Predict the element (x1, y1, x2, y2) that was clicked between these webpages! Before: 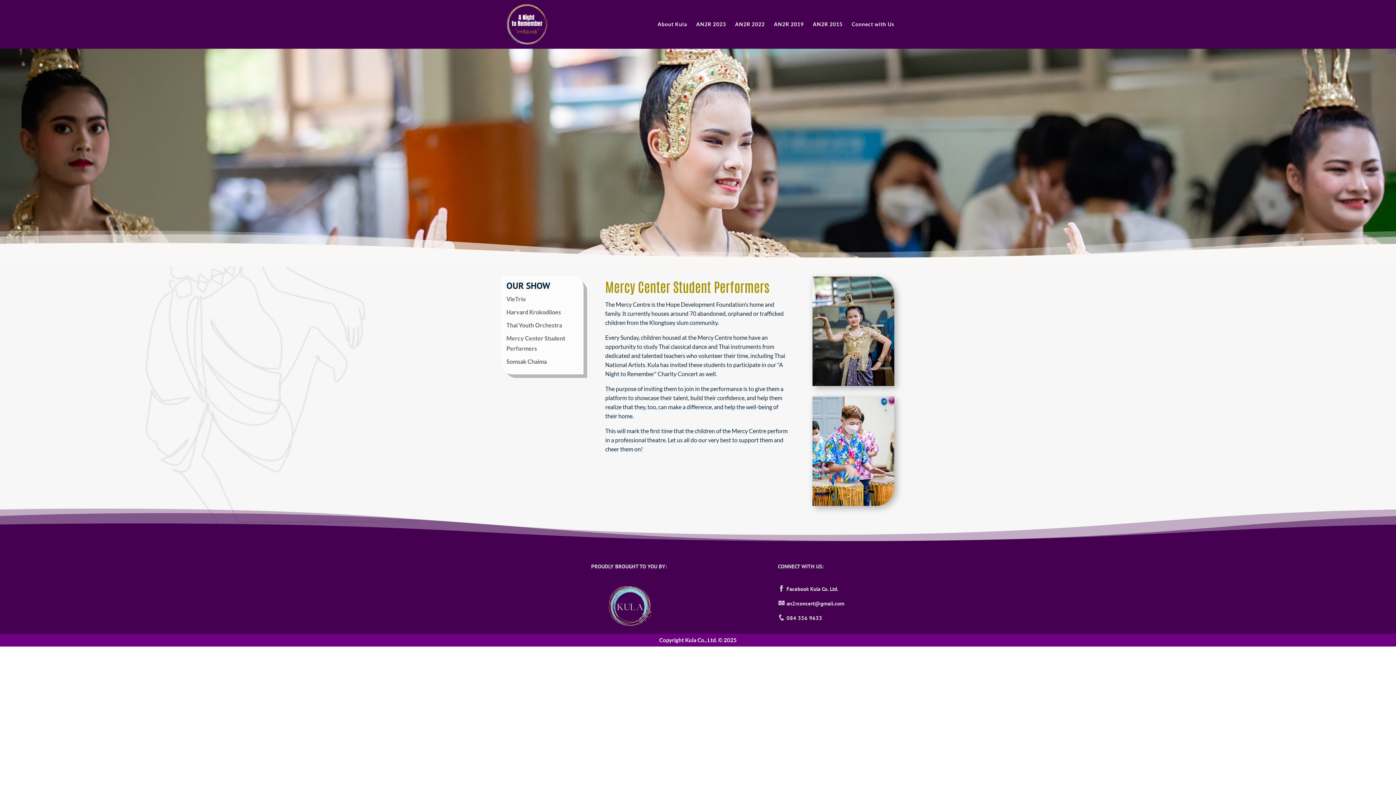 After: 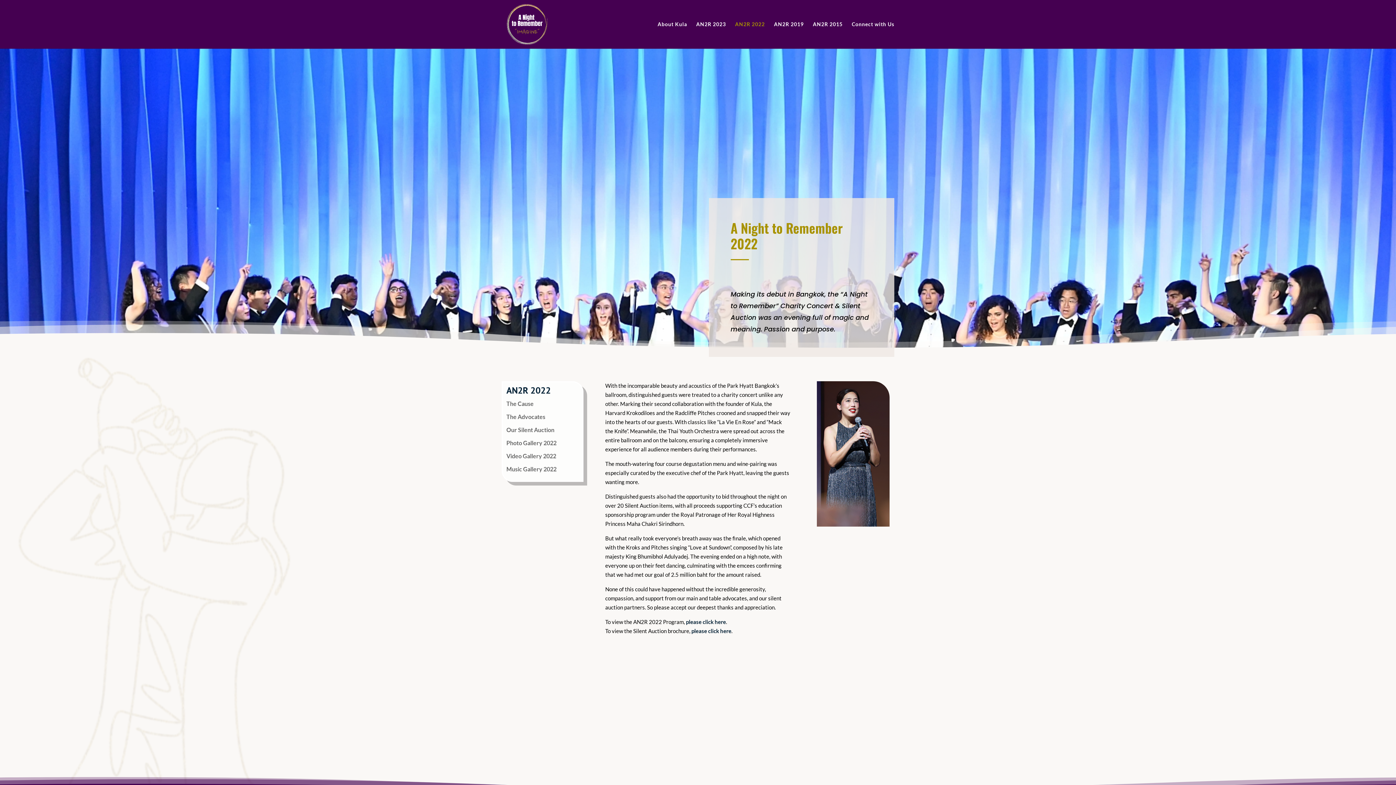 Action: bbox: (735, 21, 765, 26) label: AN2R 2022